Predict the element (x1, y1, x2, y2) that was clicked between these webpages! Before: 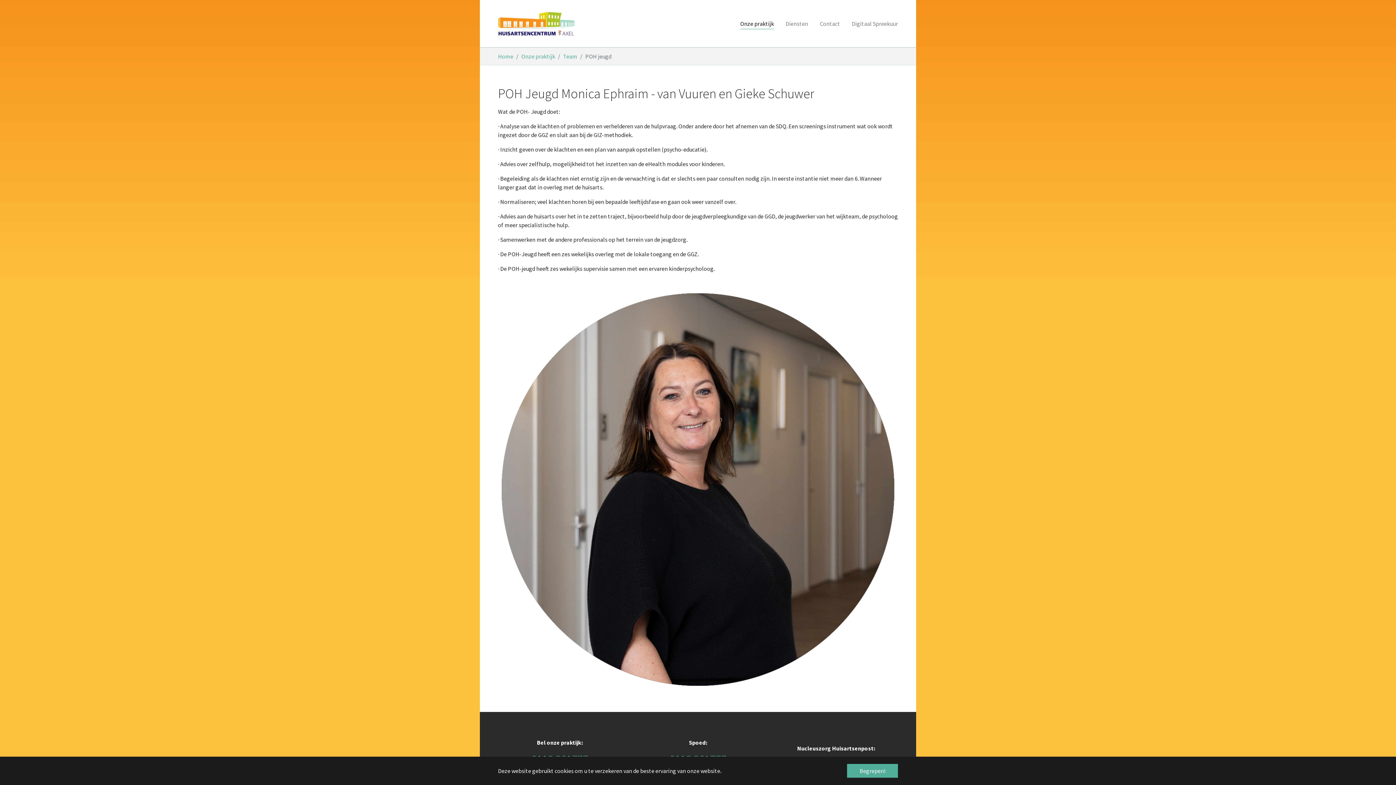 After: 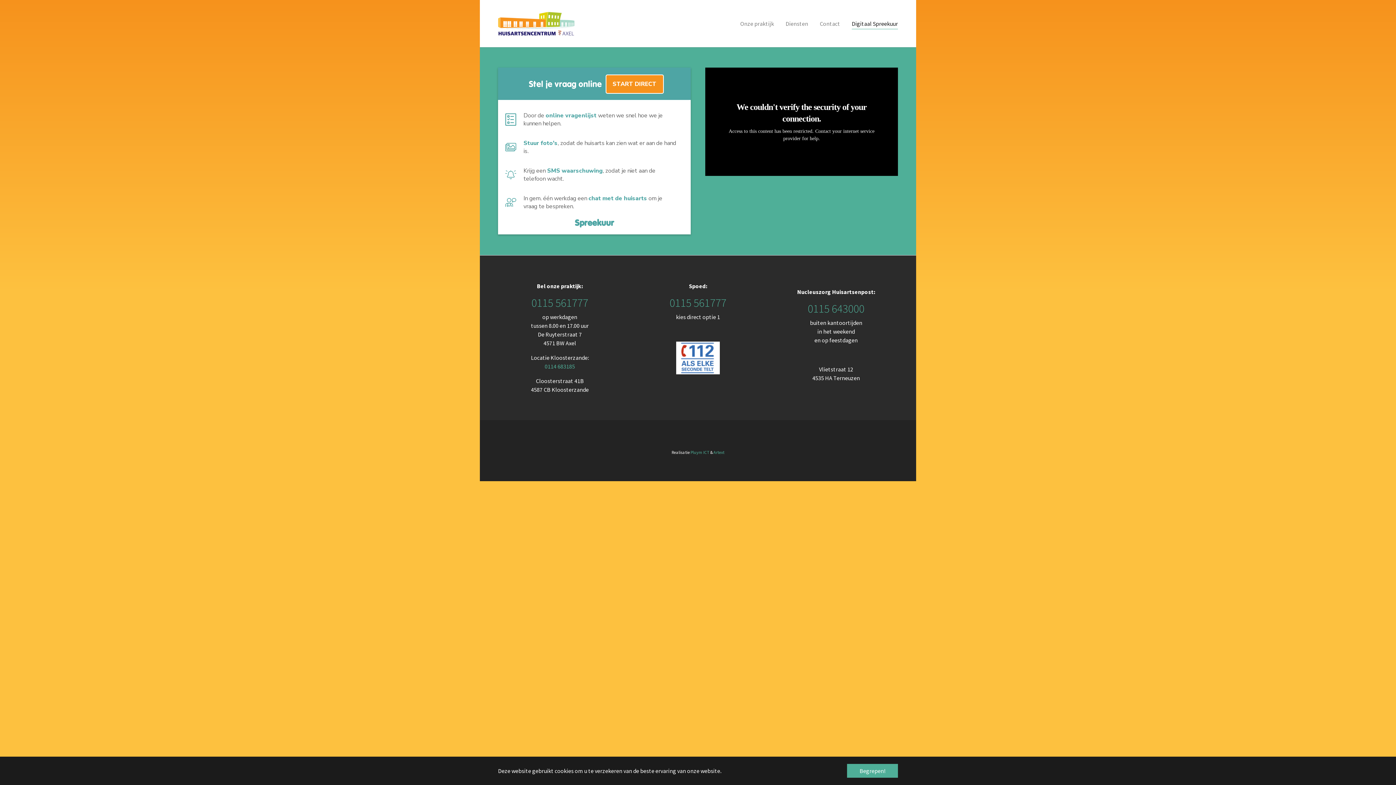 Action: label: Digitaal Spreekuur bbox: (846, 16, 904, 30)